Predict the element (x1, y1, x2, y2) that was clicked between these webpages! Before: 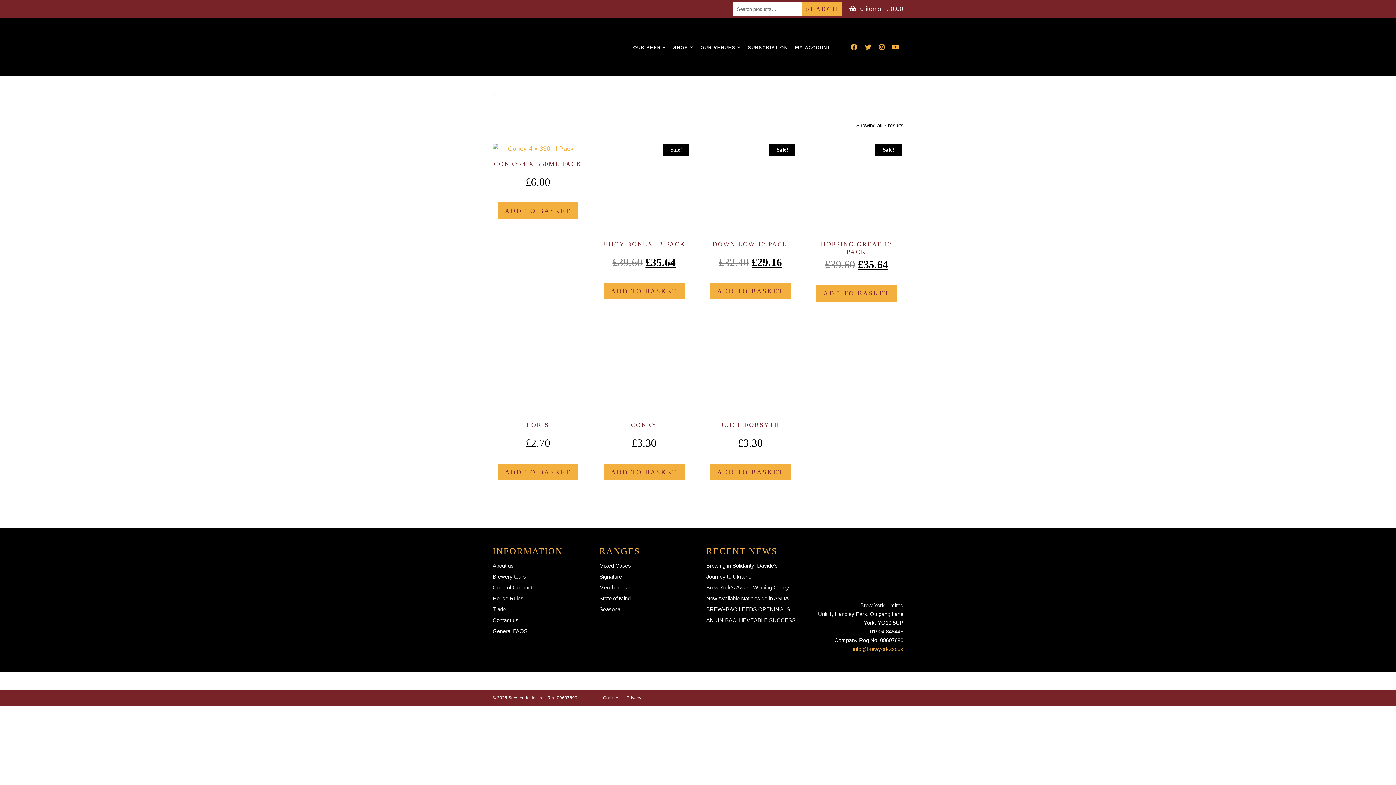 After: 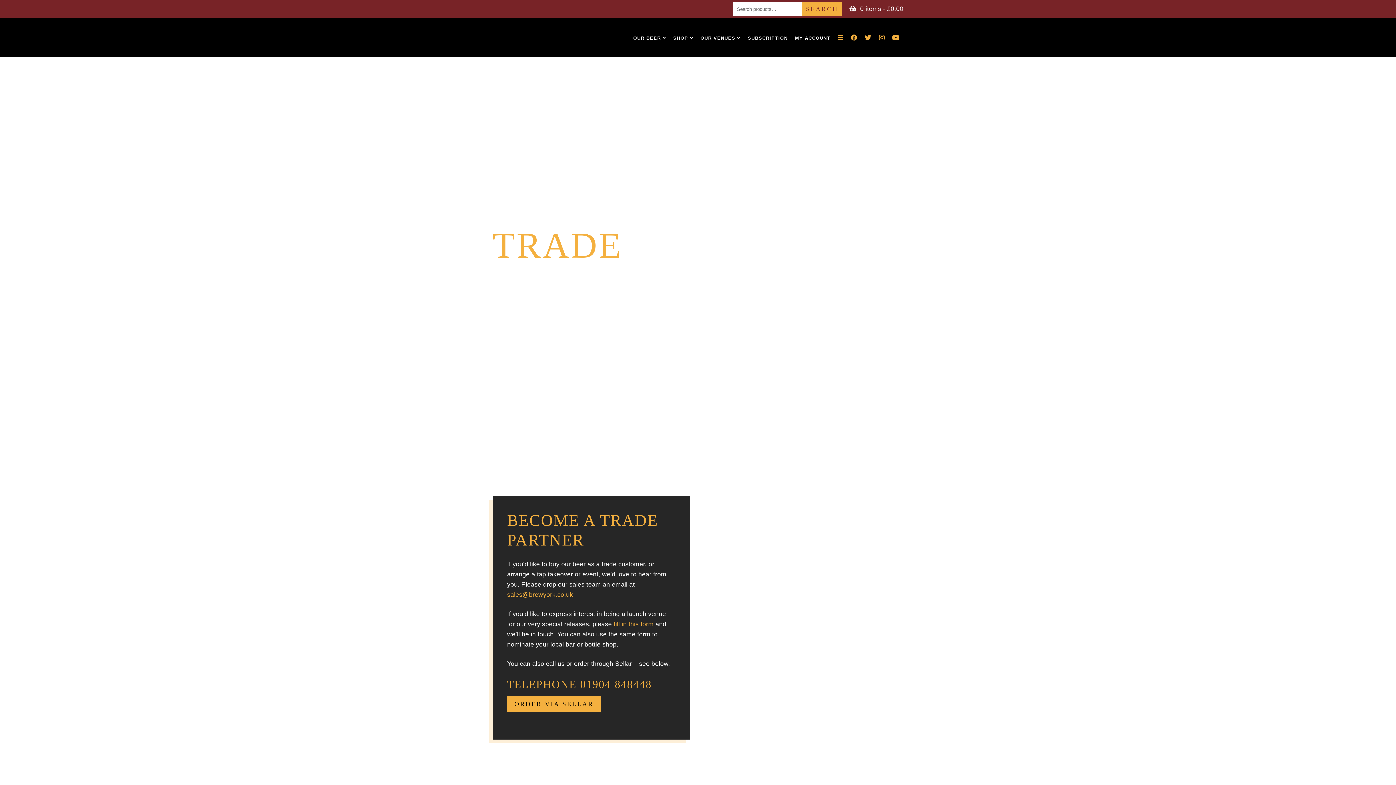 Action: bbox: (492, 604, 583, 615) label: Trade